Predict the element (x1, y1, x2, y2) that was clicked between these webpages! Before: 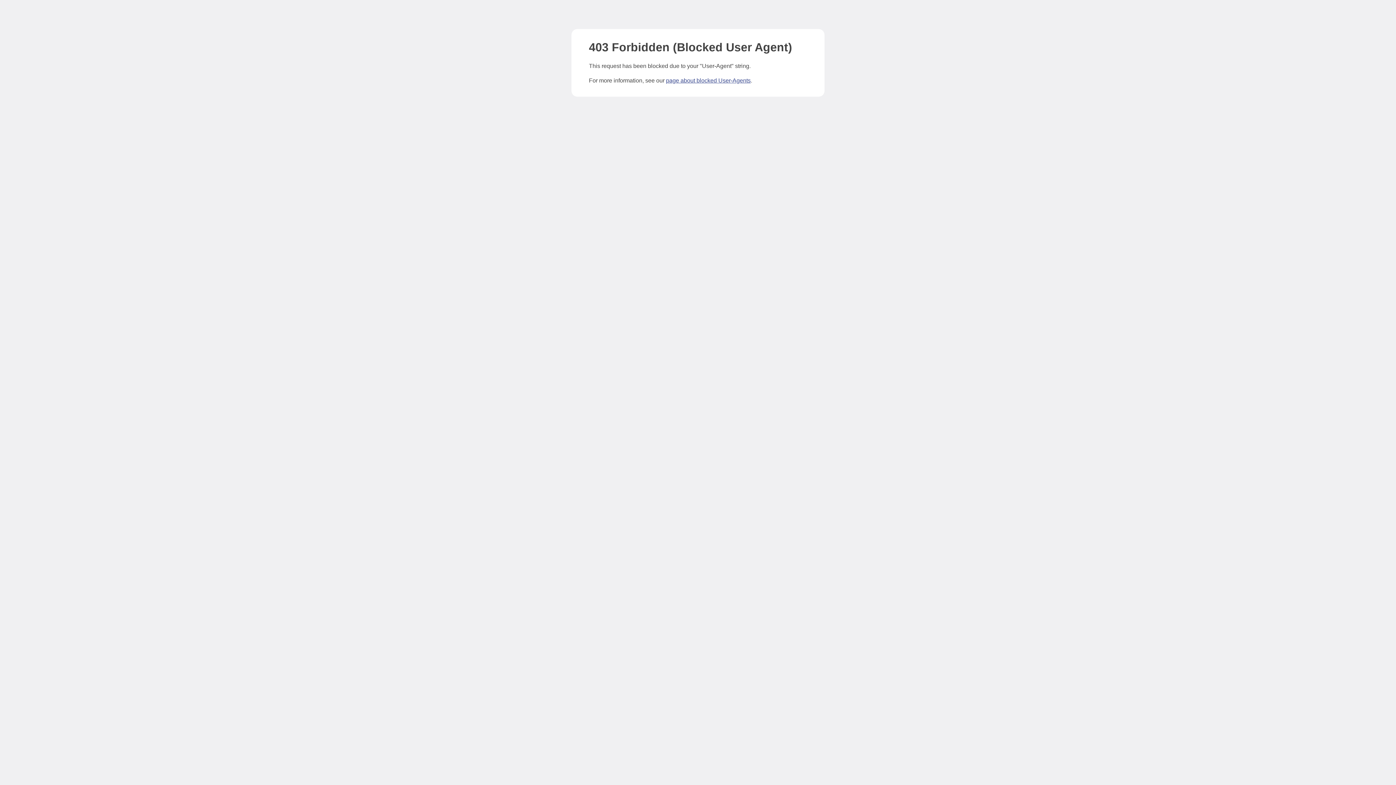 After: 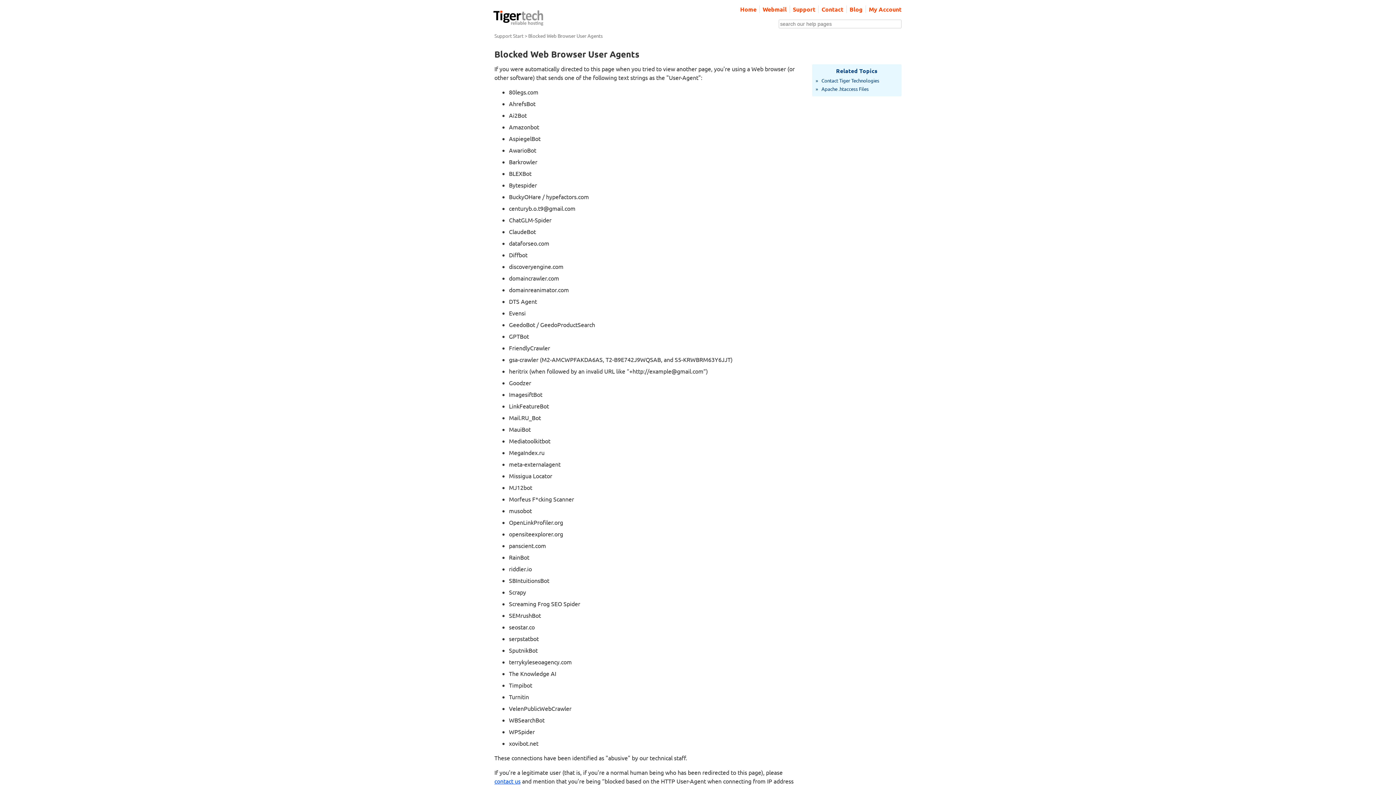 Action: label: page about blocked User-Agents bbox: (666, 77, 750, 83)